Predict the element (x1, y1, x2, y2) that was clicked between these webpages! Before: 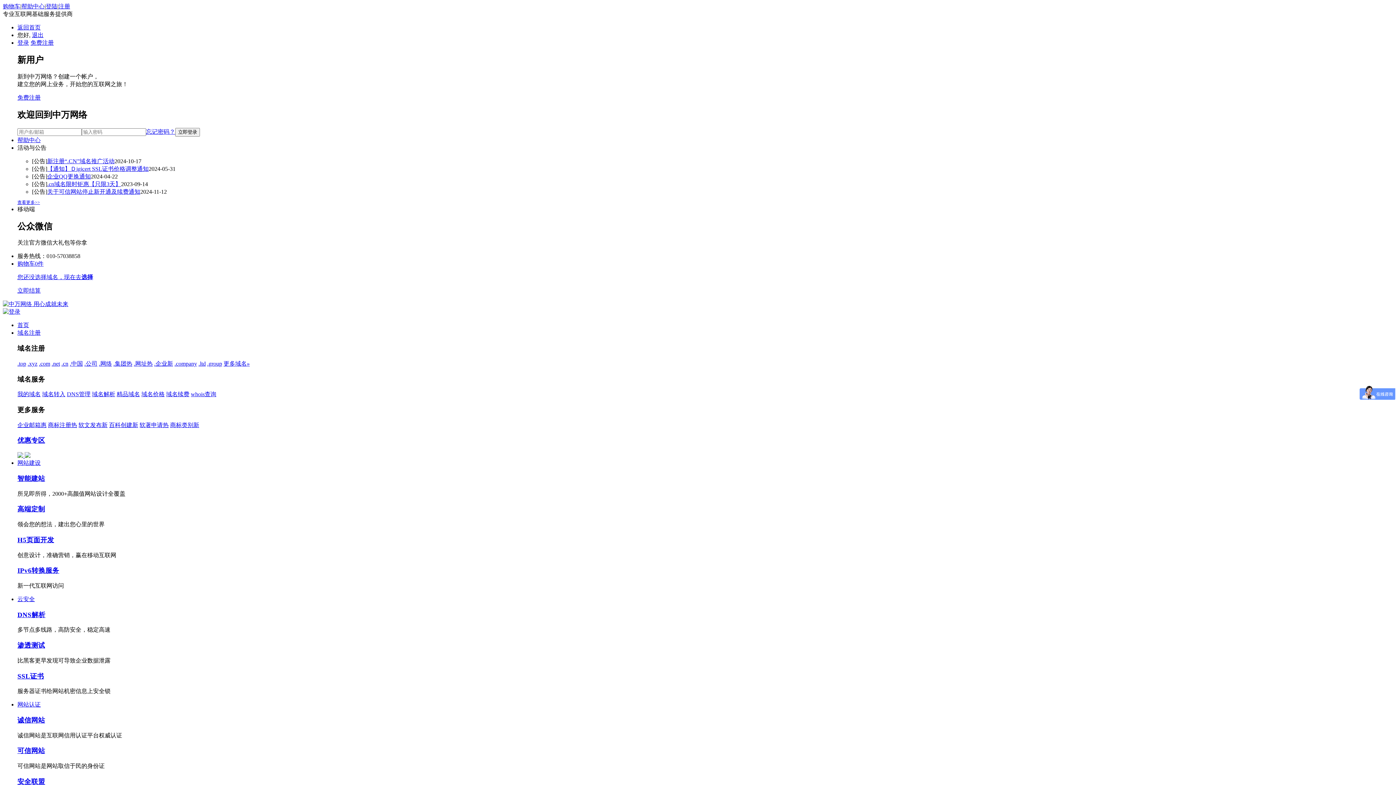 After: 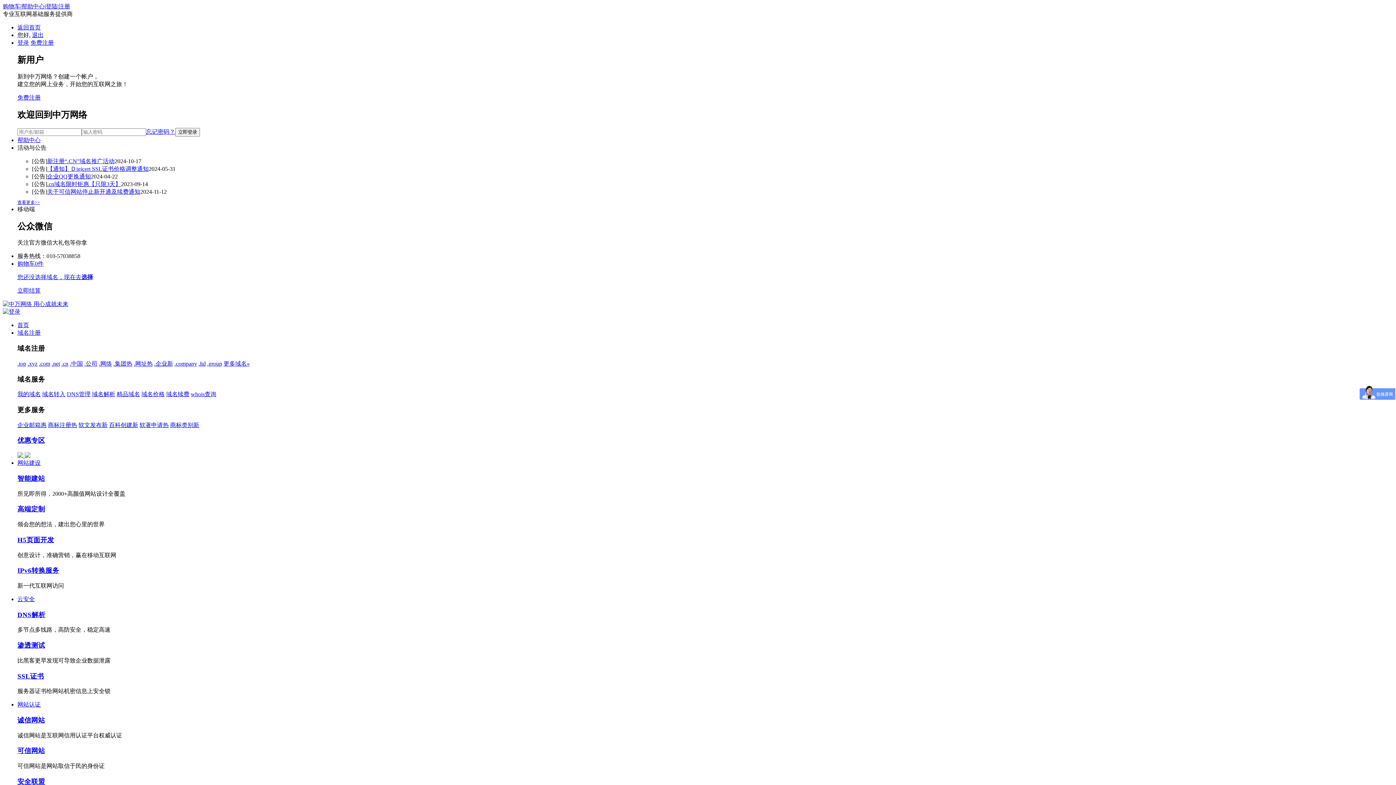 Action: label: .xyz bbox: (27, 360, 37, 366)